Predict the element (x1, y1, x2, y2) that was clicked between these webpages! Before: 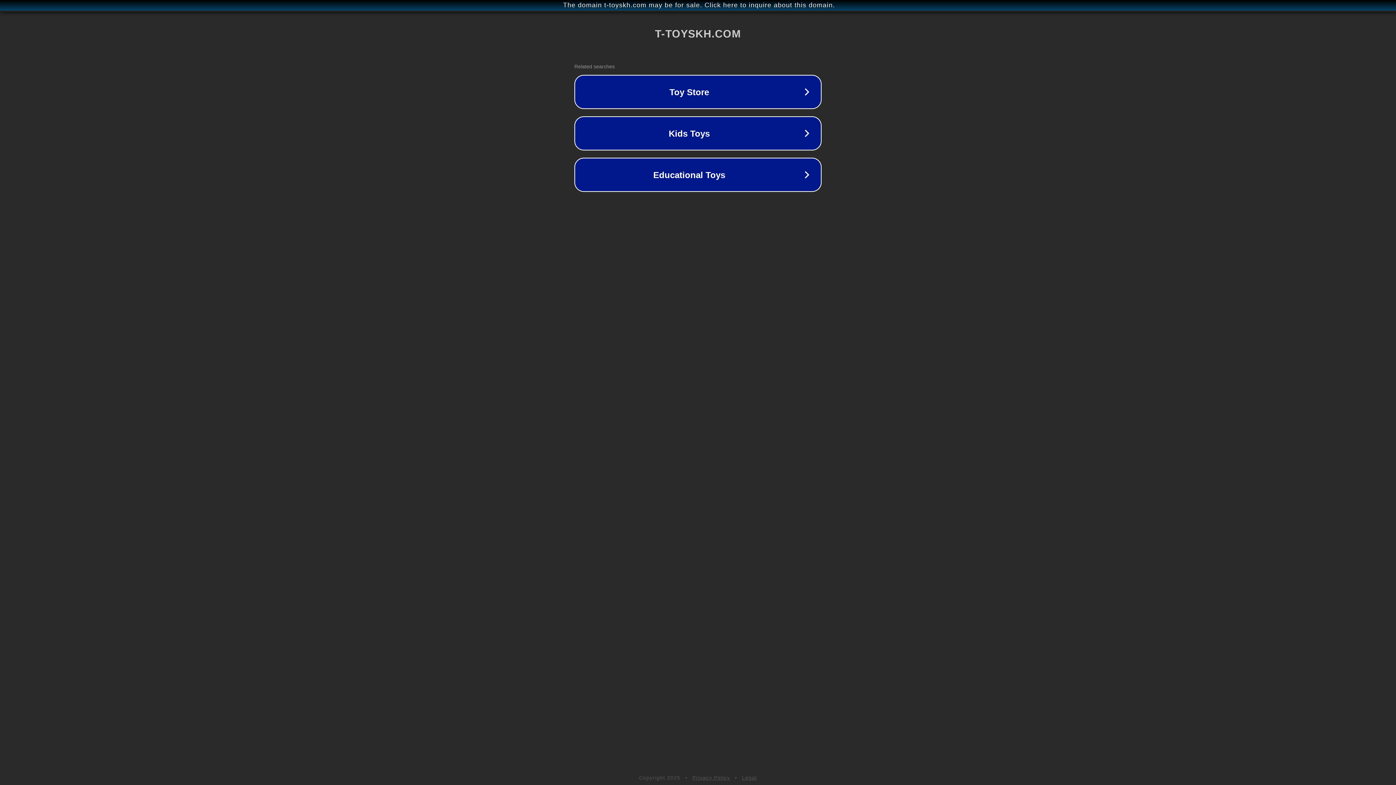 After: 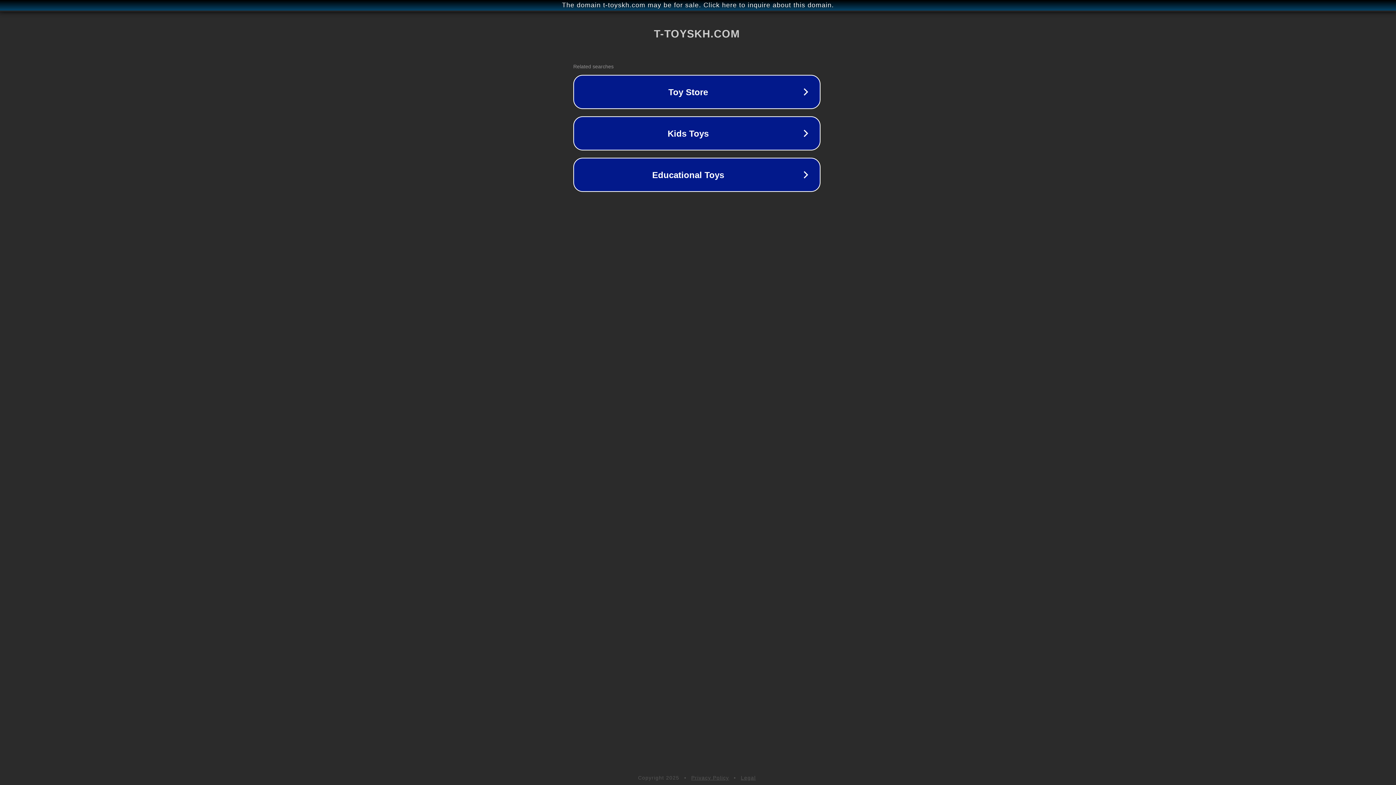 Action: bbox: (1, 1, 1397, 9) label: The domain t-toyskh.com may be for sale. Click here to inquire about this domain.